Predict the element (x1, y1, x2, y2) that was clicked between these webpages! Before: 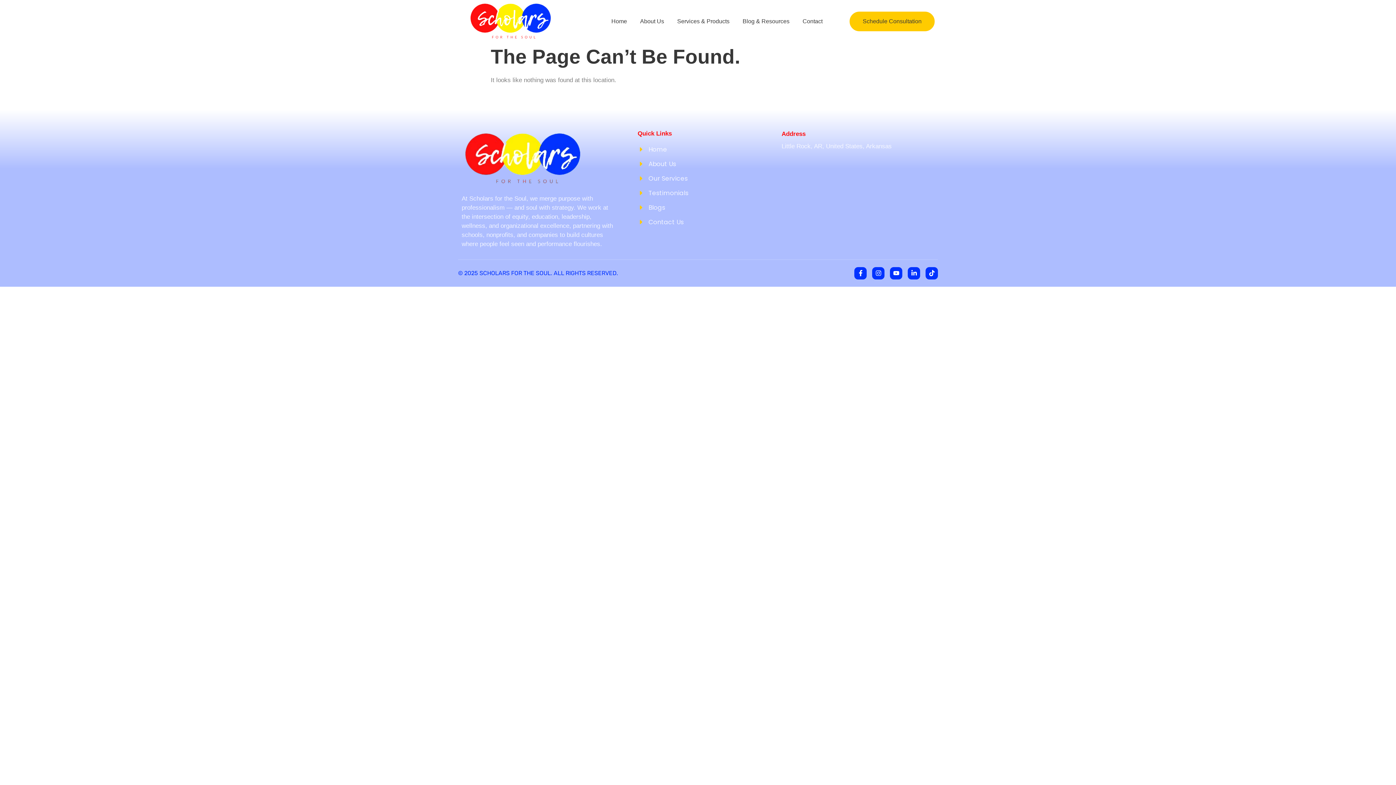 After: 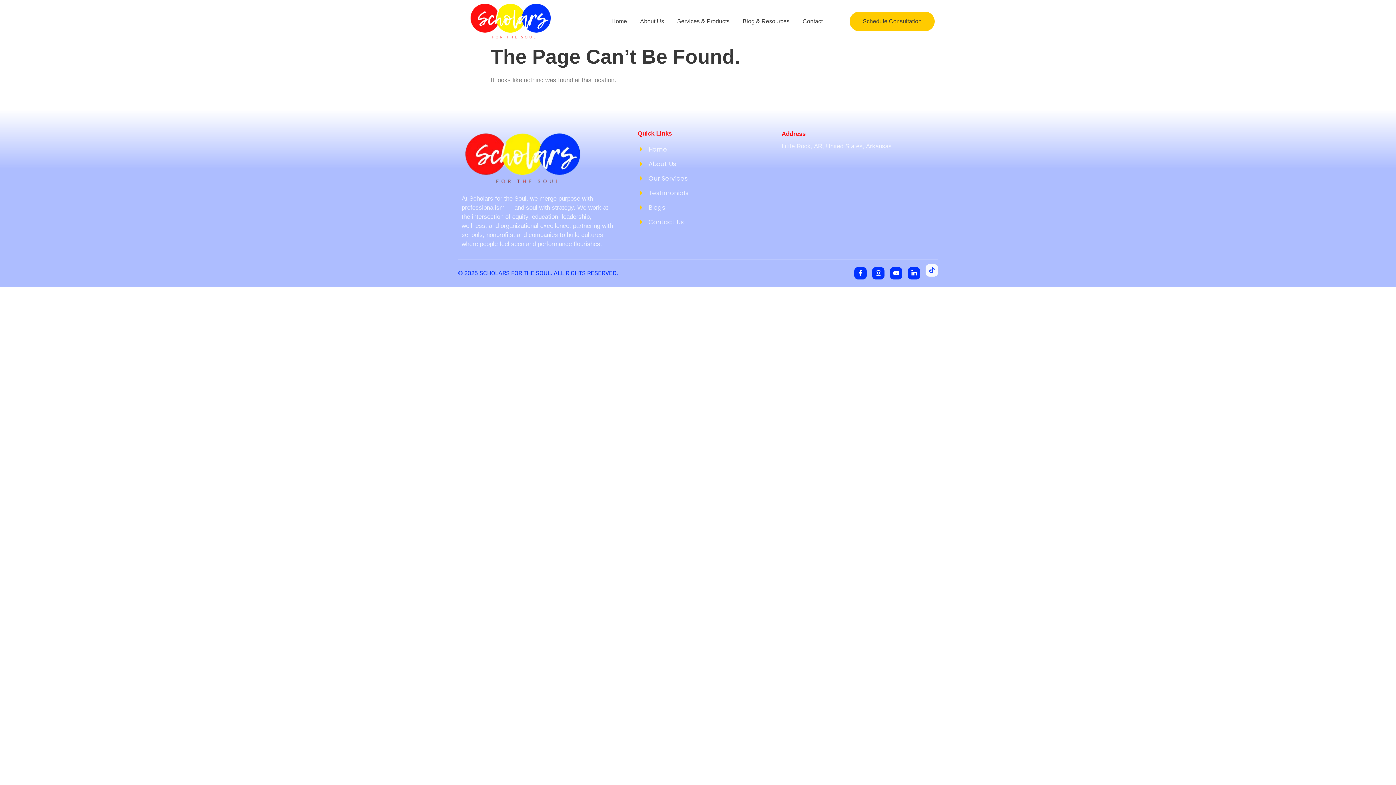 Action: bbox: (925, 267, 938, 279) label: Tiktok